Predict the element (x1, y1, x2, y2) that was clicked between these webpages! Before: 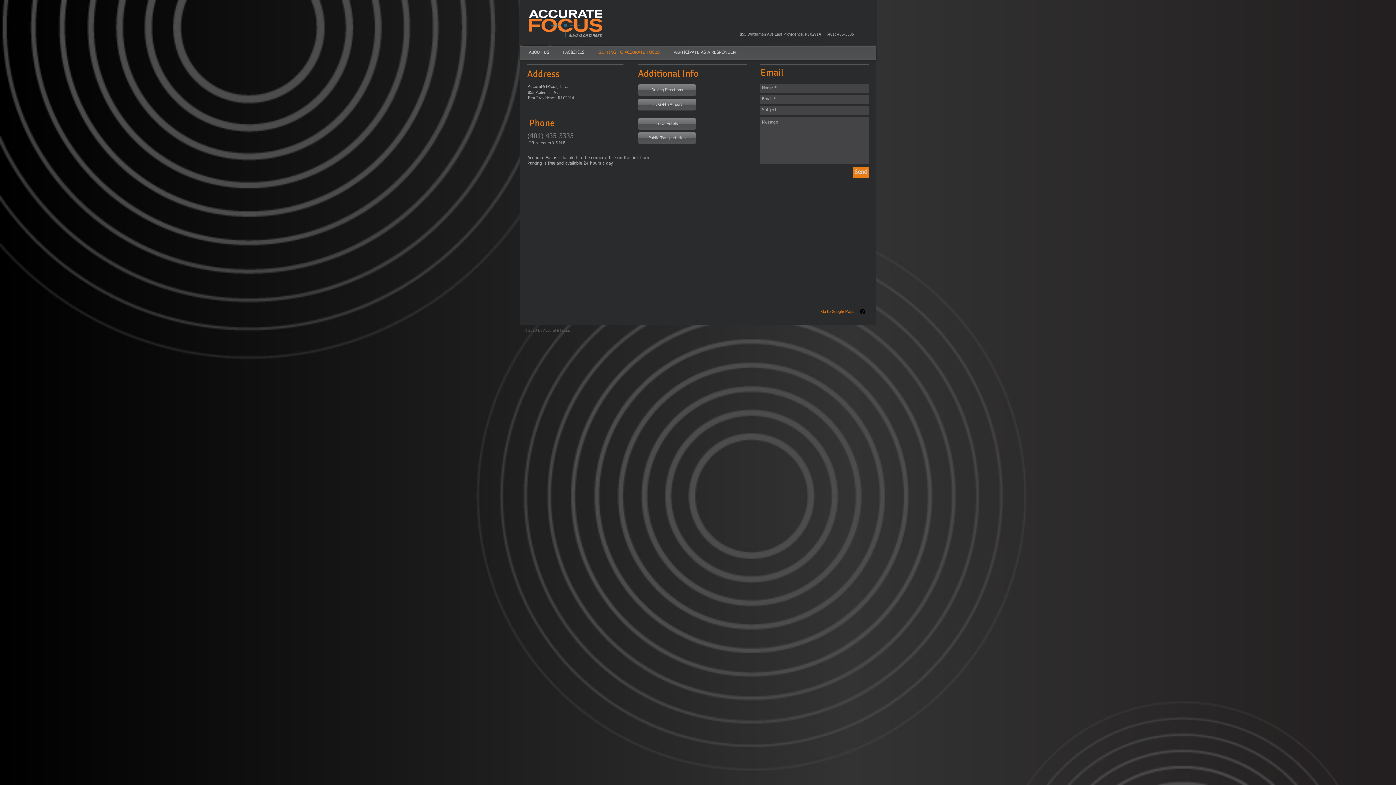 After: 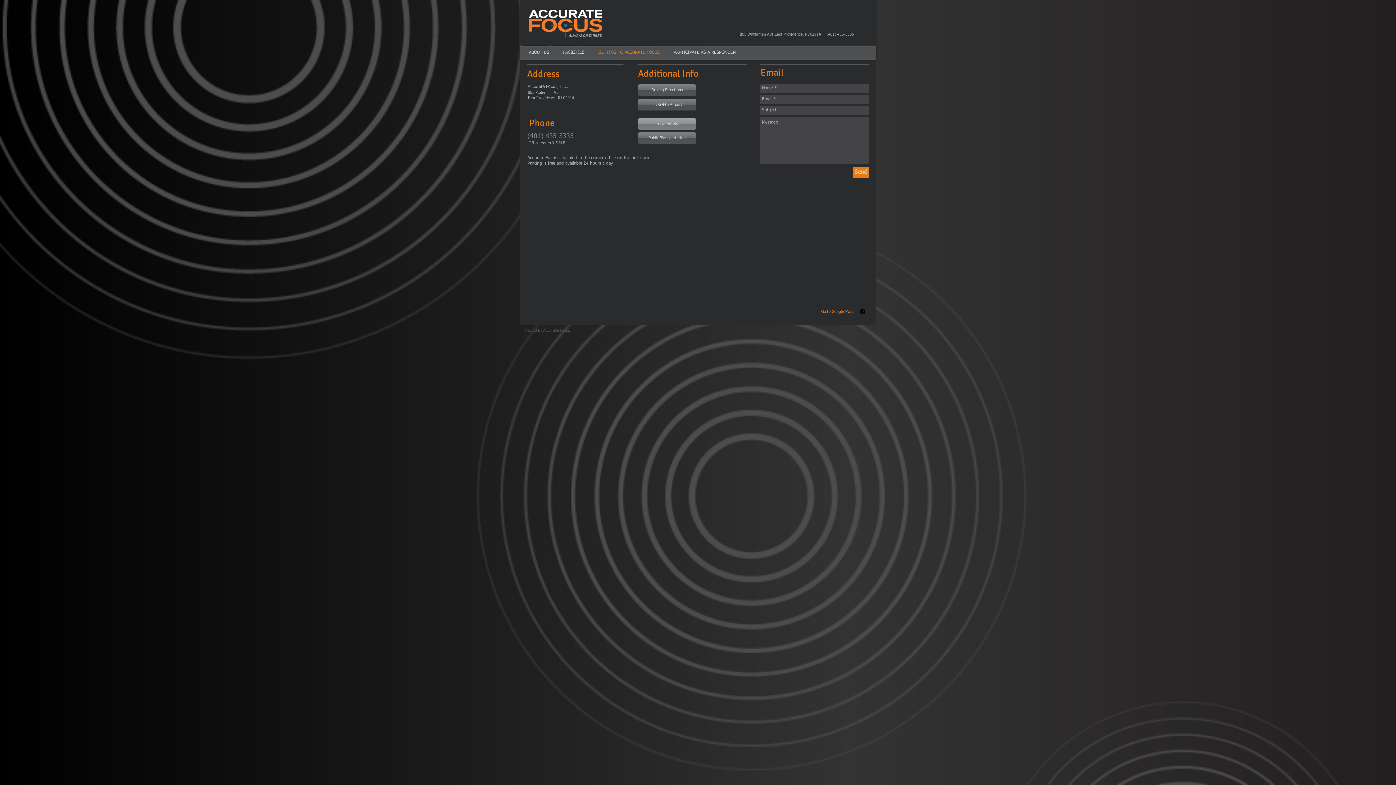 Action: label: Local Hotels bbox: (638, 118, 696, 129)